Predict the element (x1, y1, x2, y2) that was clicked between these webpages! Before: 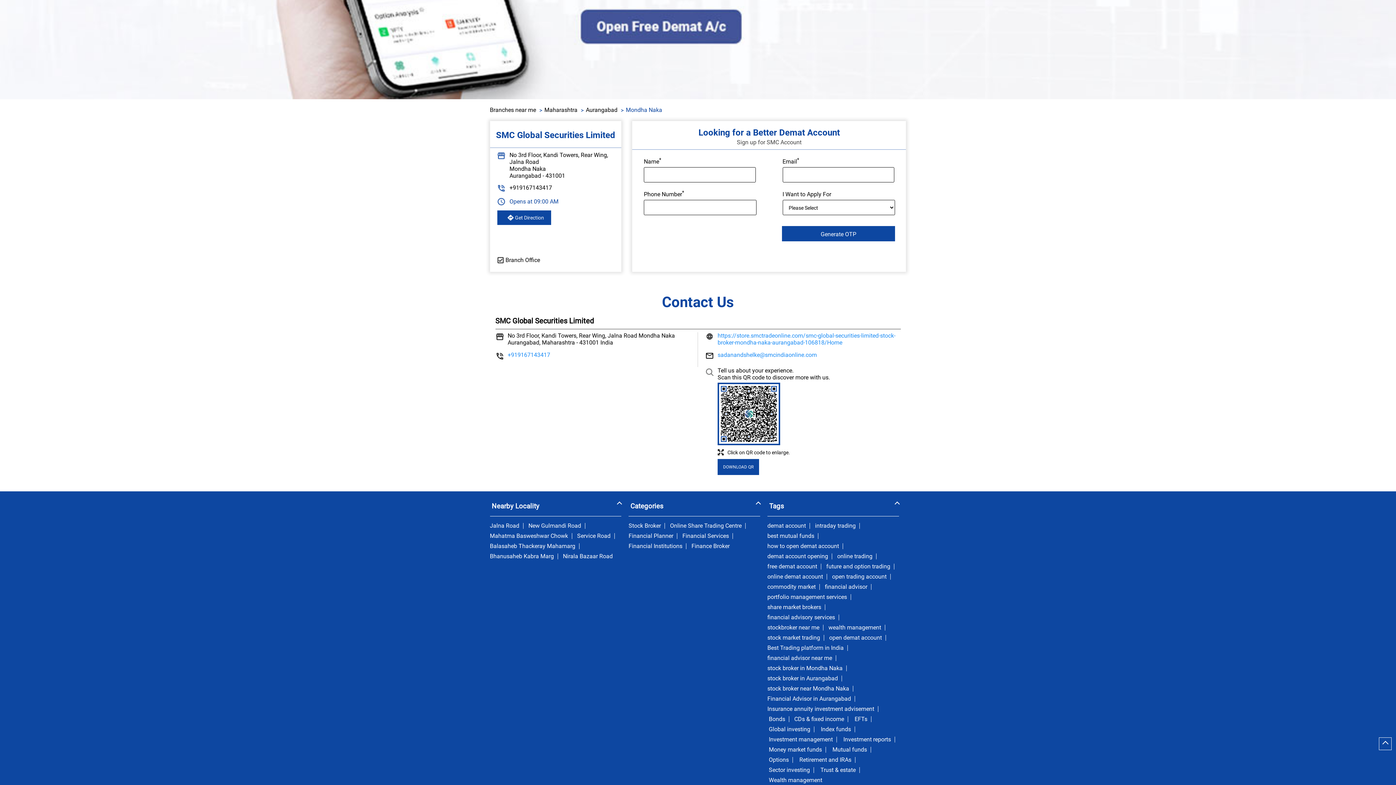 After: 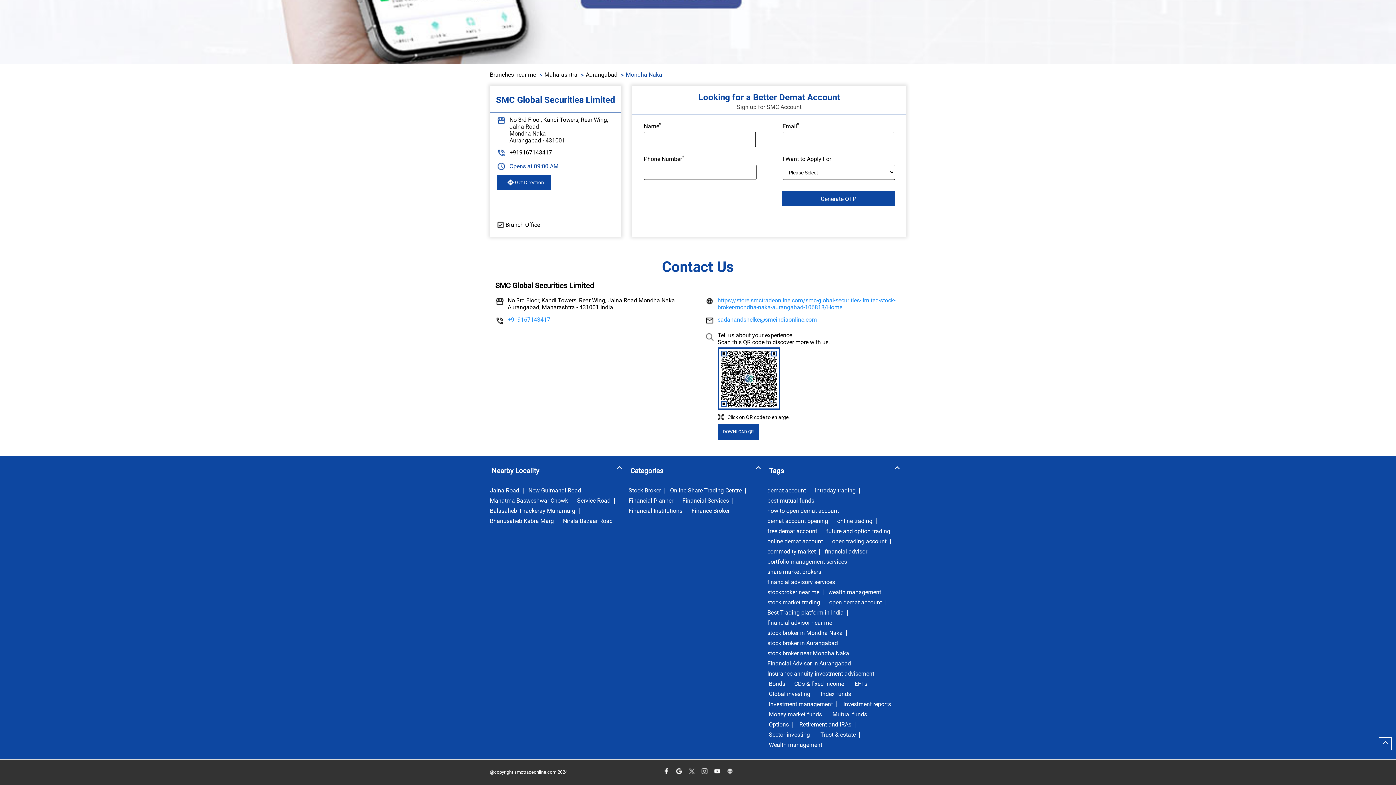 Action: bbox: (712, 767, 721, 776)